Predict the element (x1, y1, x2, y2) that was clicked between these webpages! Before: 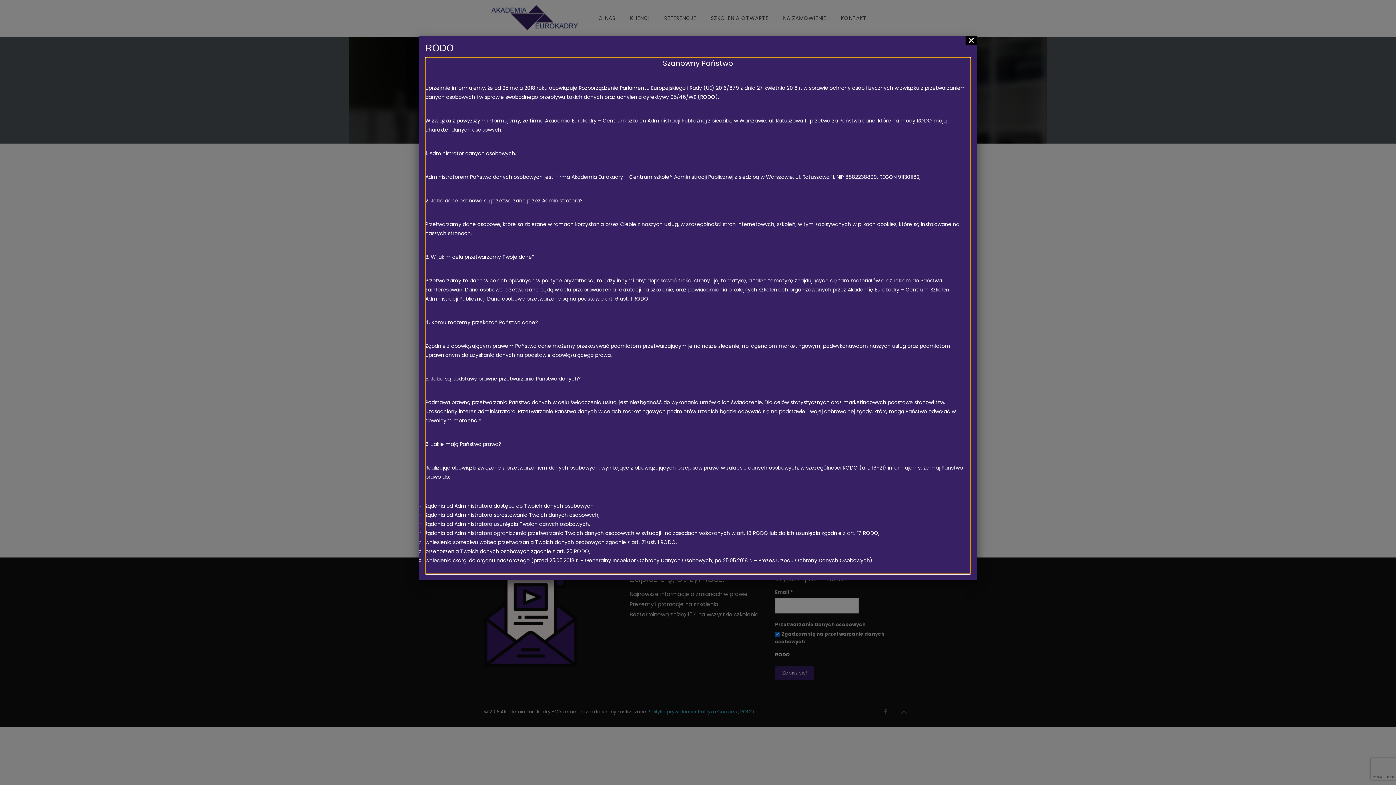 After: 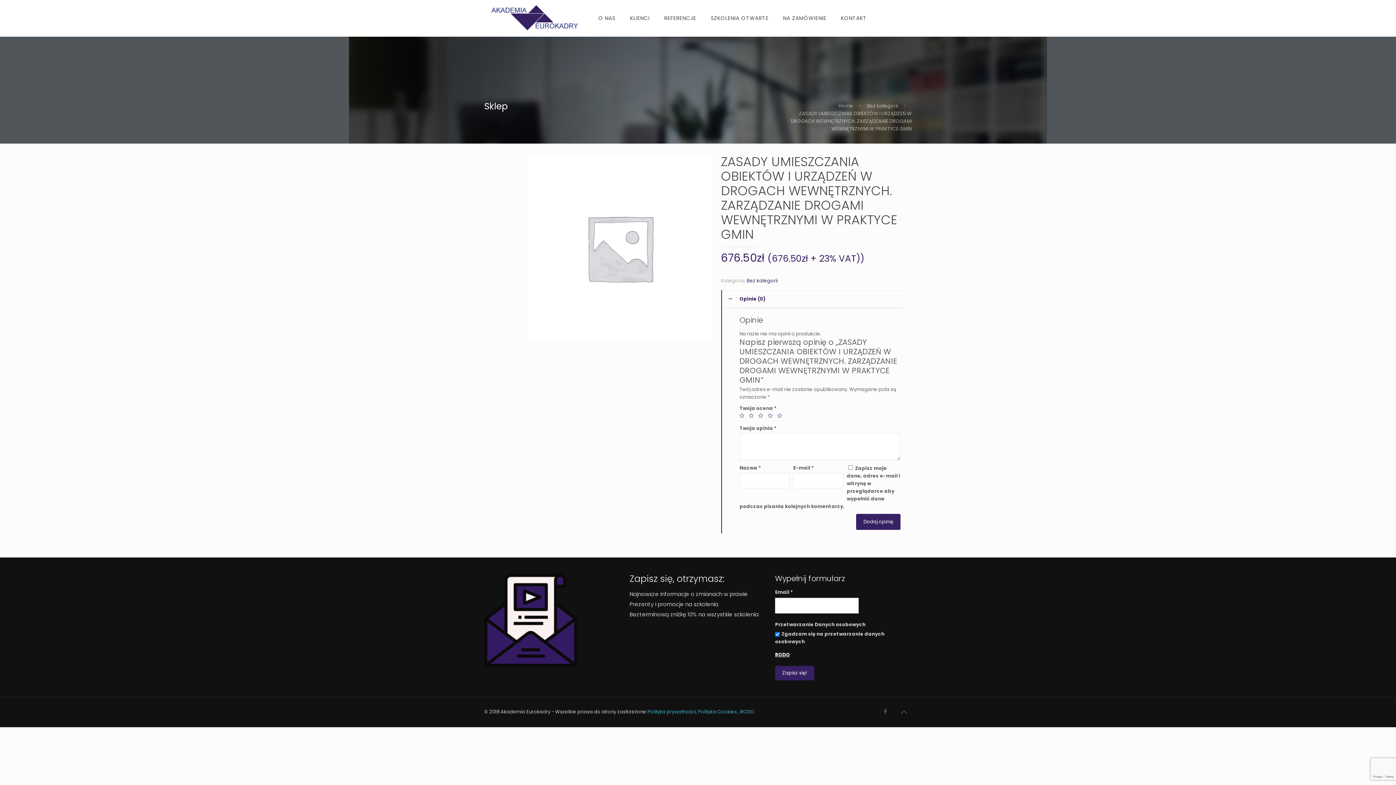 Action: label: Zamknij bbox: (965, 36, 977, 45)